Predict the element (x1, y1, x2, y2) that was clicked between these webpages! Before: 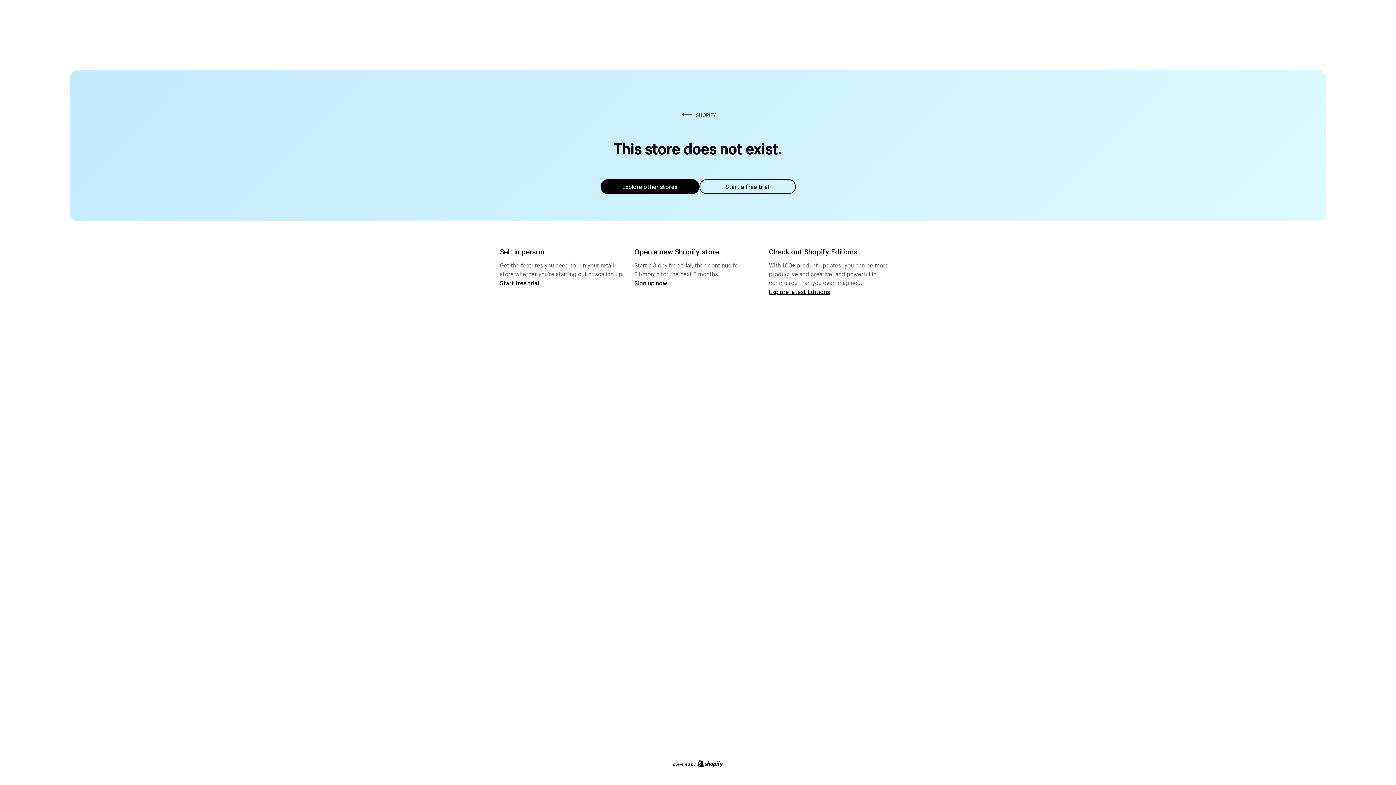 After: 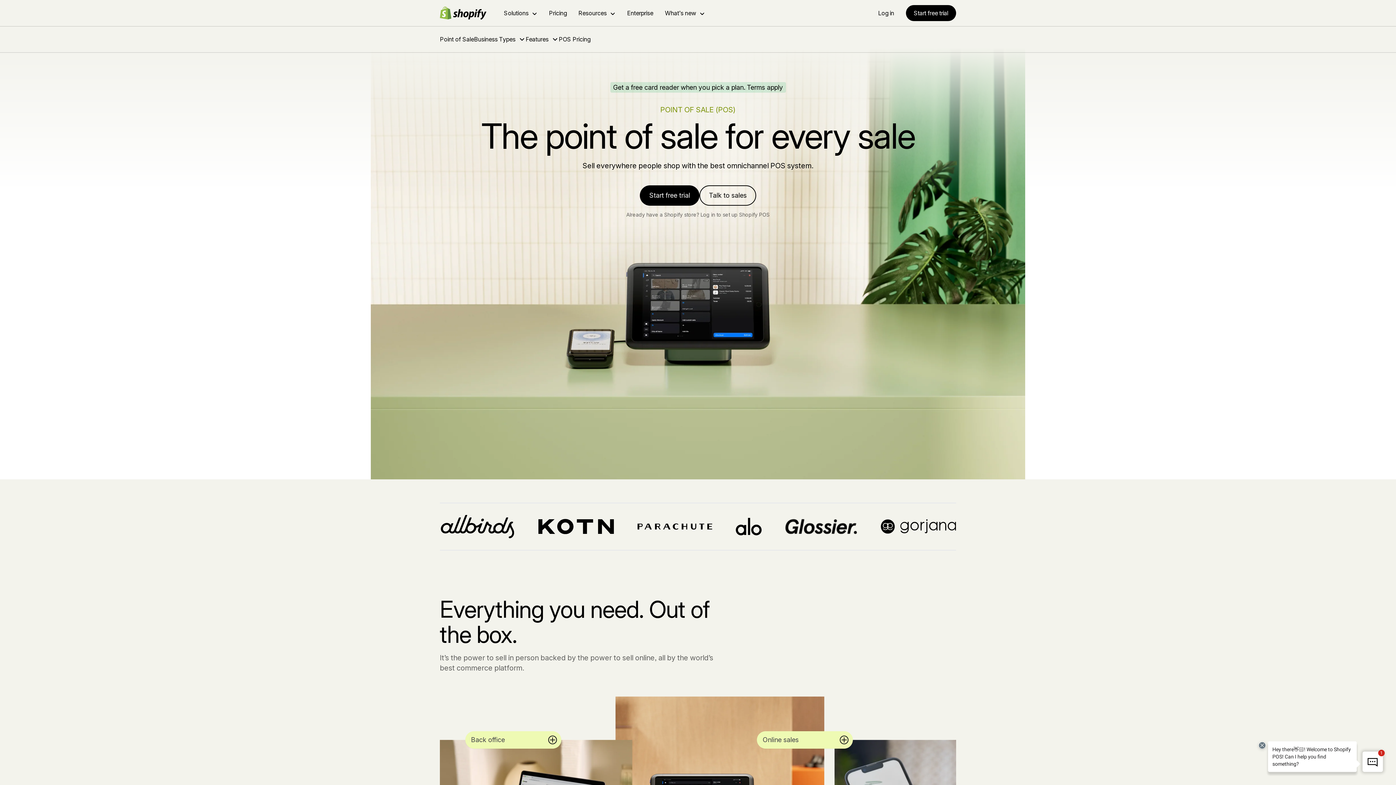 Action: label: Start free trial bbox: (500, 279, 539, 286)